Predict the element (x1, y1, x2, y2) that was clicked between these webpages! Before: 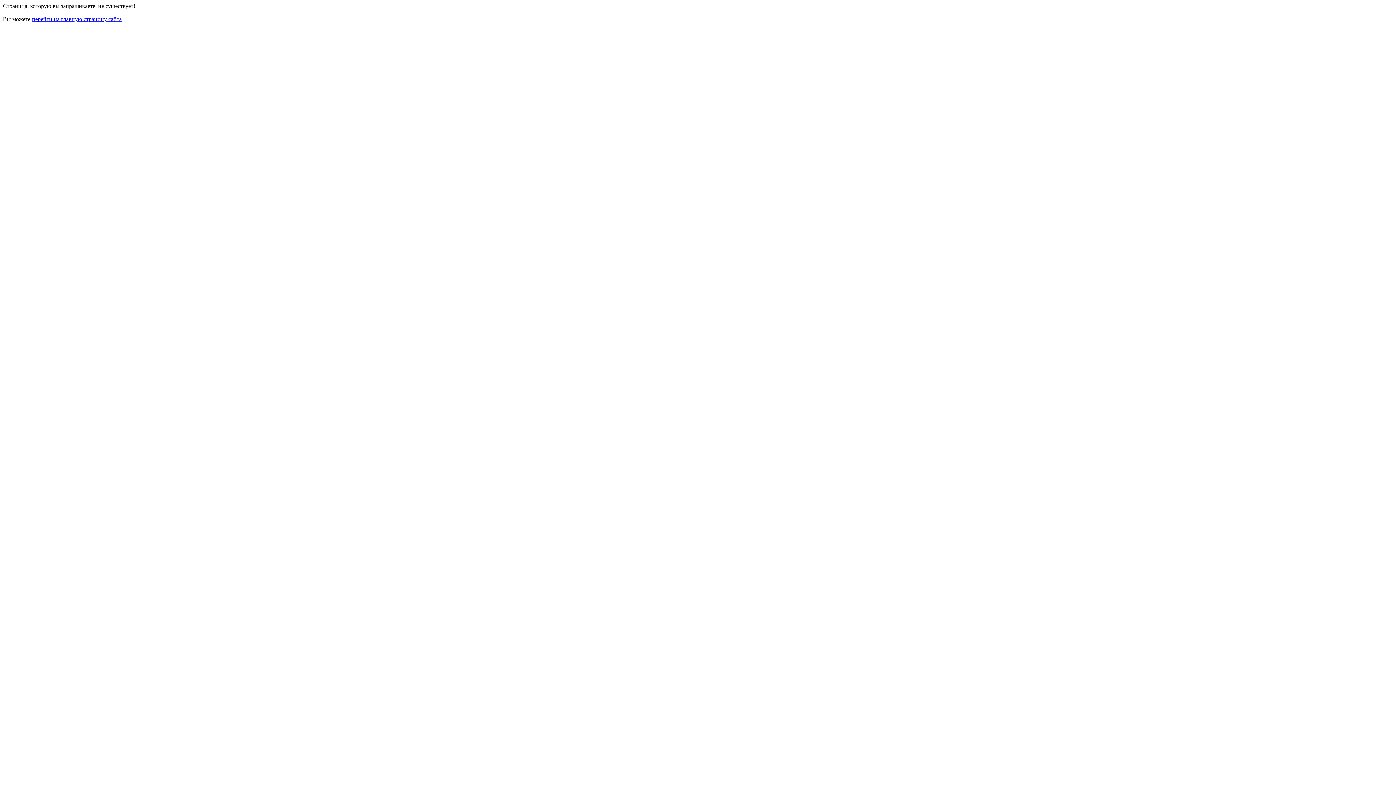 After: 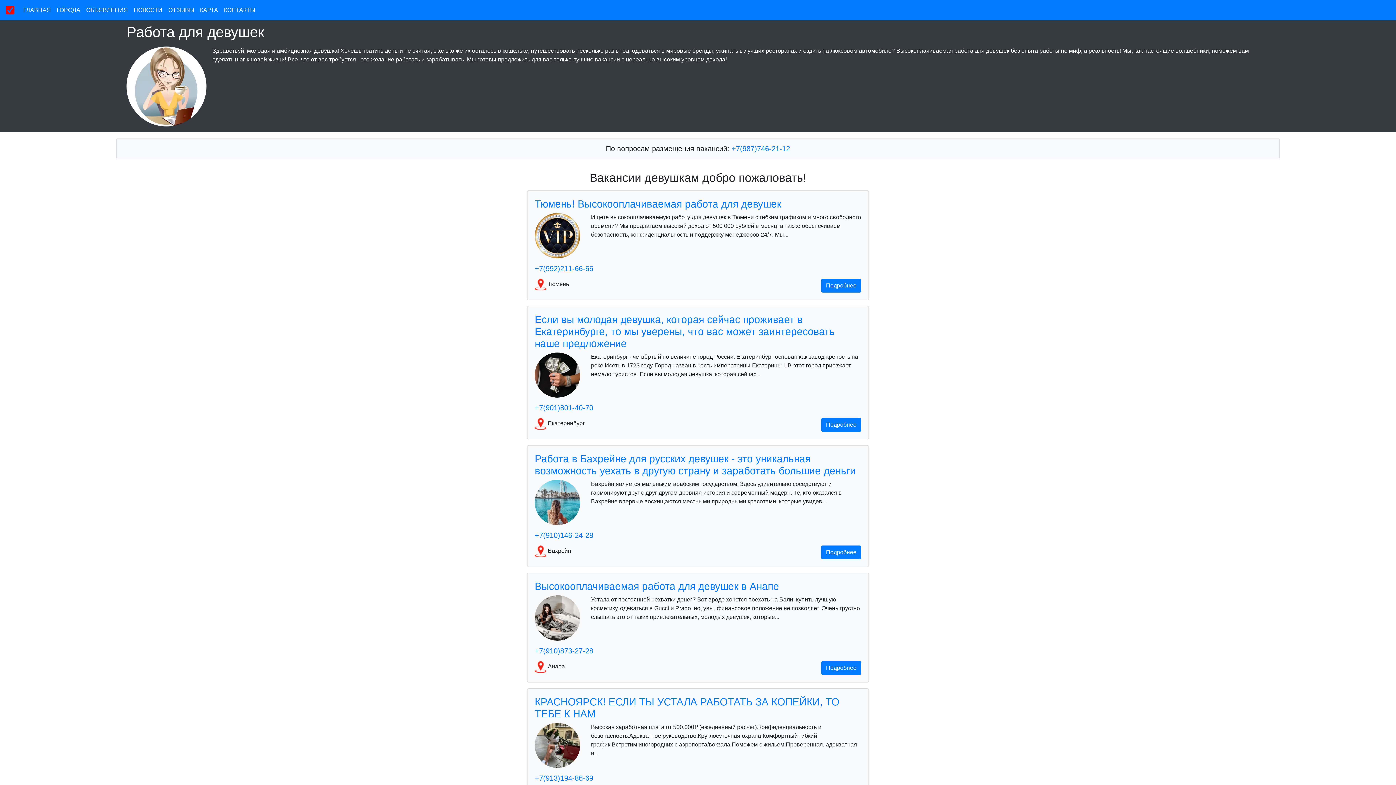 Action: bbox: (32, 16, 121, 22) label: перейти на главную страницу сайта